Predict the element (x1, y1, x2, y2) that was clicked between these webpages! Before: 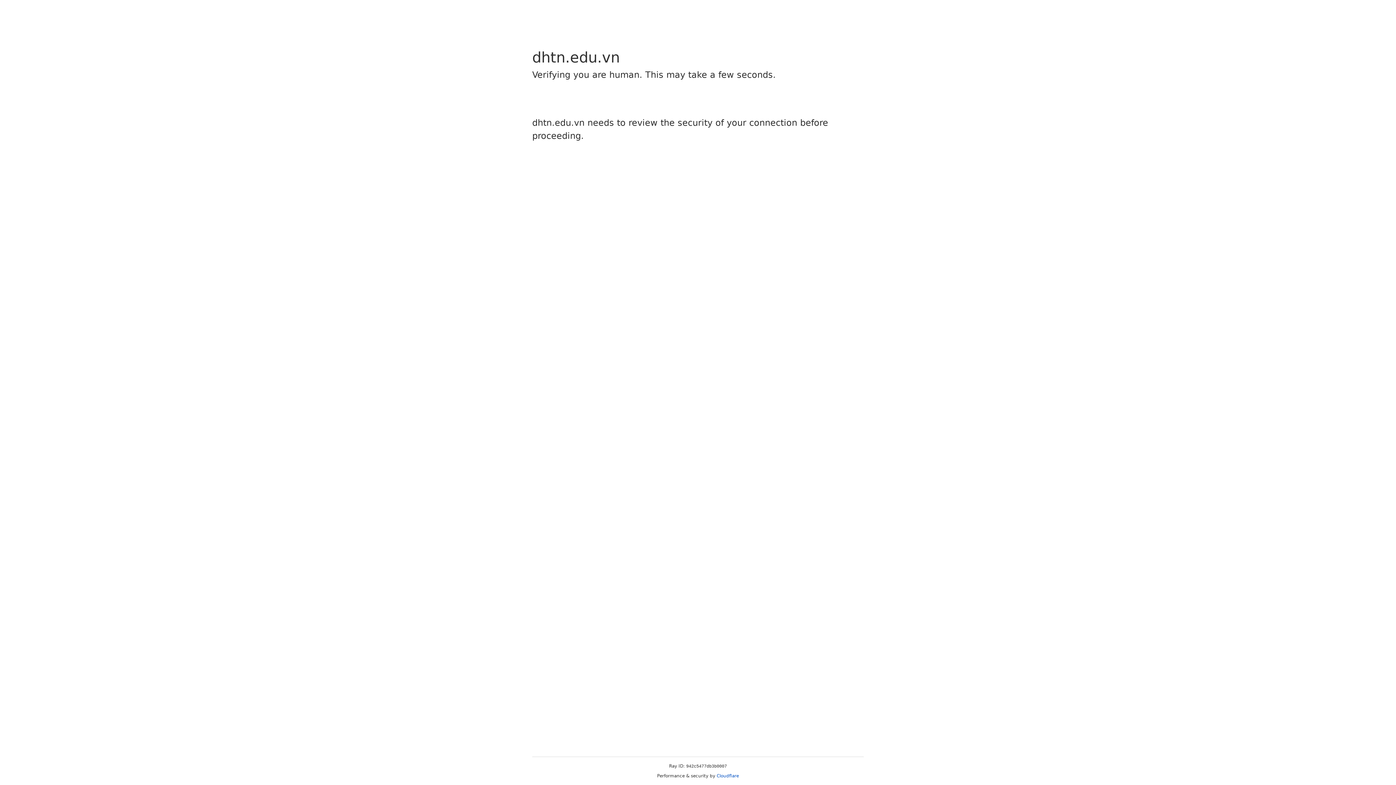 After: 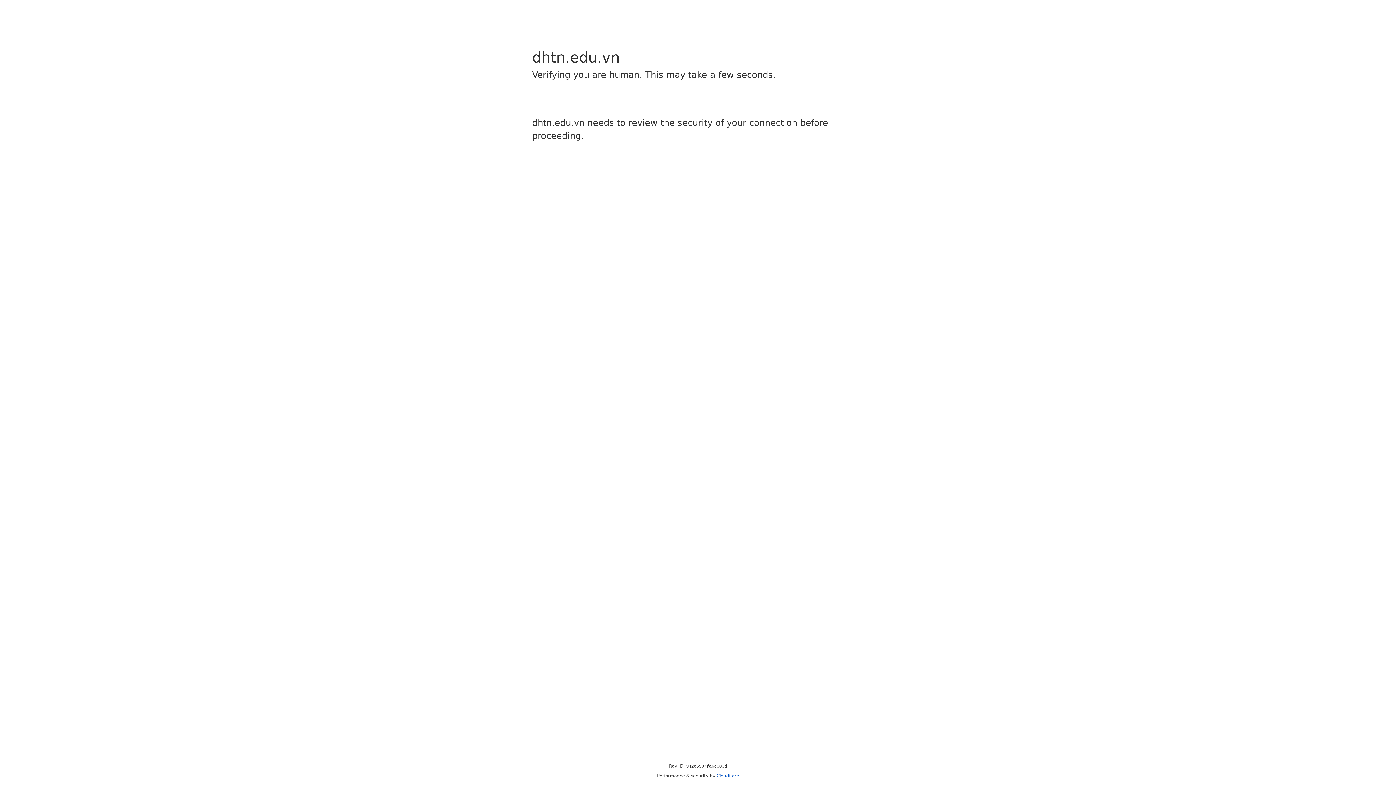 Action: label: Cloudflare bbox: (716, 773, 739, 778)